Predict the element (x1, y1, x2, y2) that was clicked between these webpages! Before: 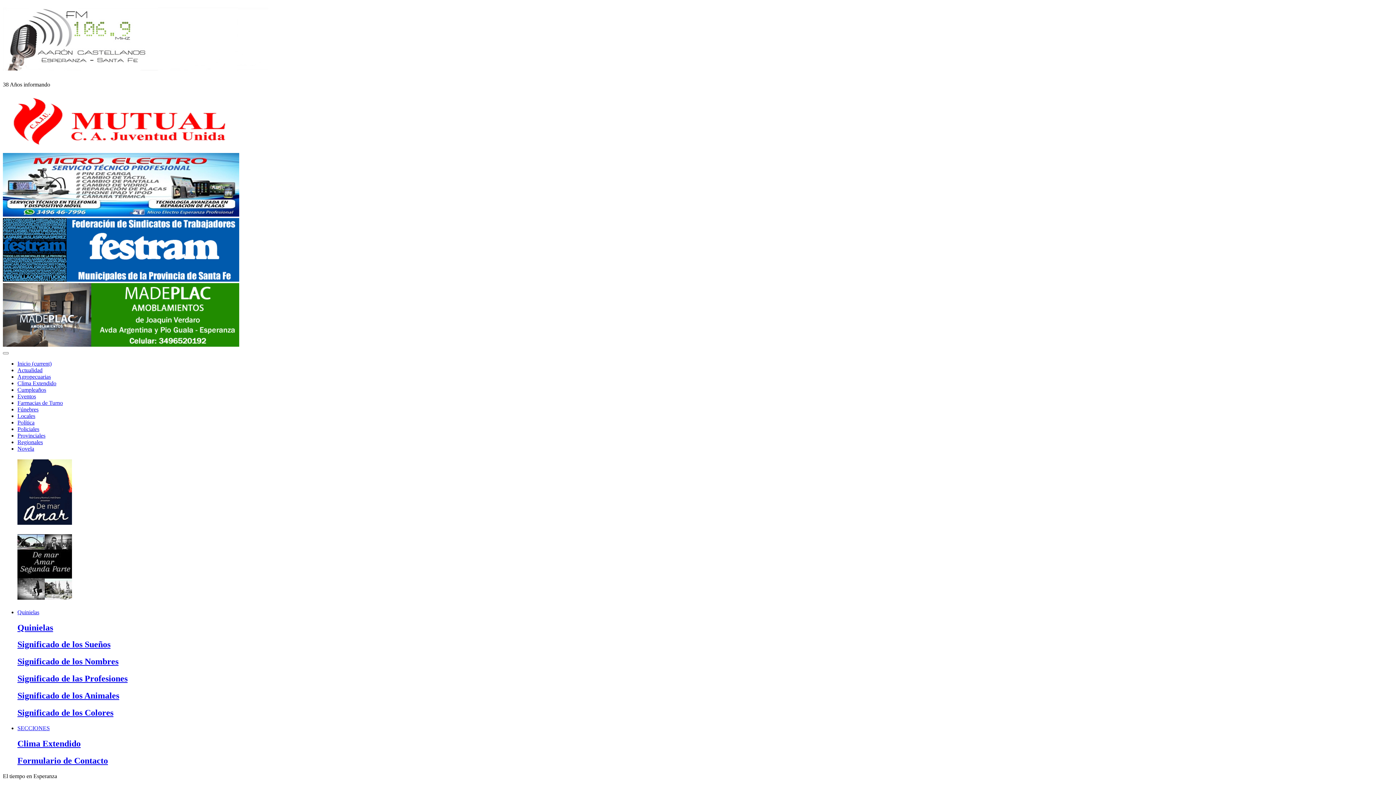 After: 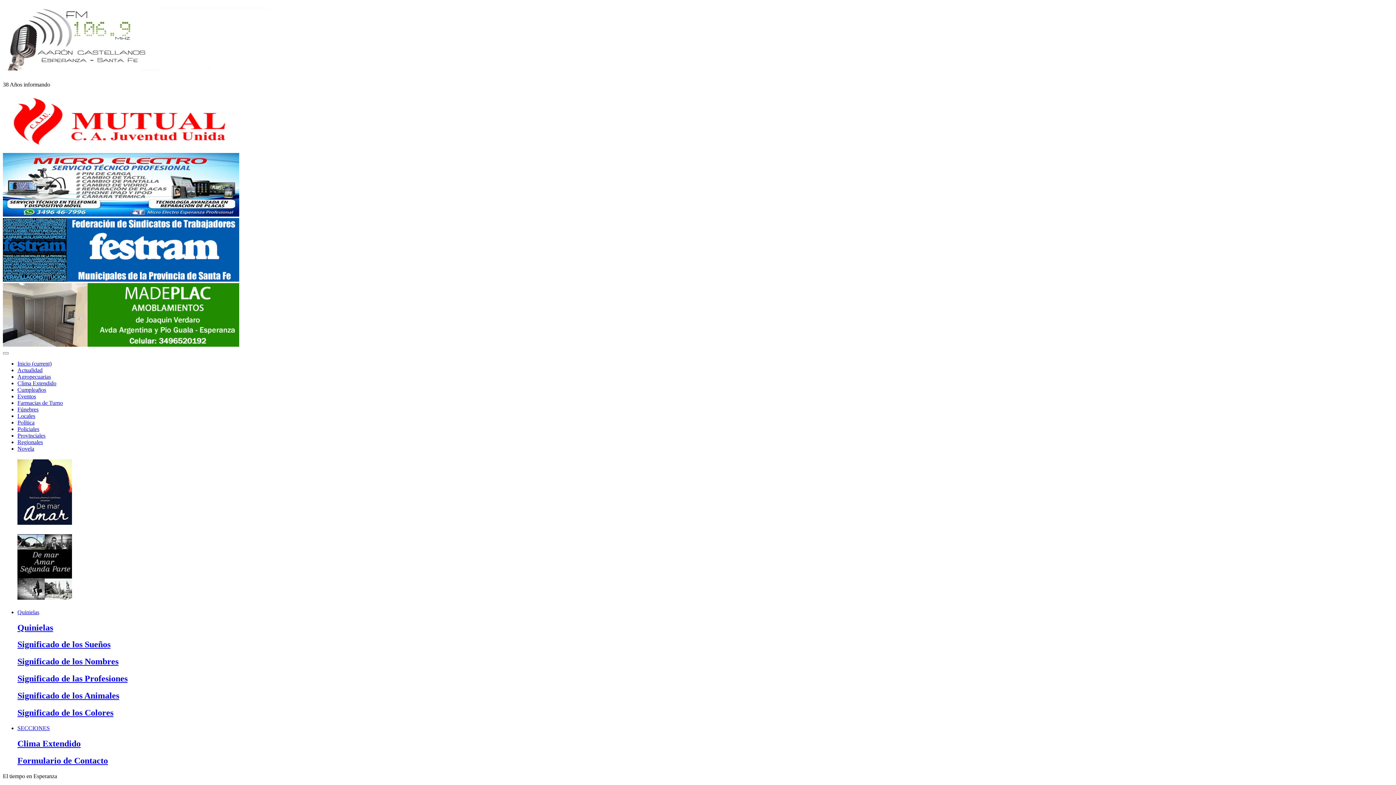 Action: label: Regionales bbox: (17, 439, 42, 445)